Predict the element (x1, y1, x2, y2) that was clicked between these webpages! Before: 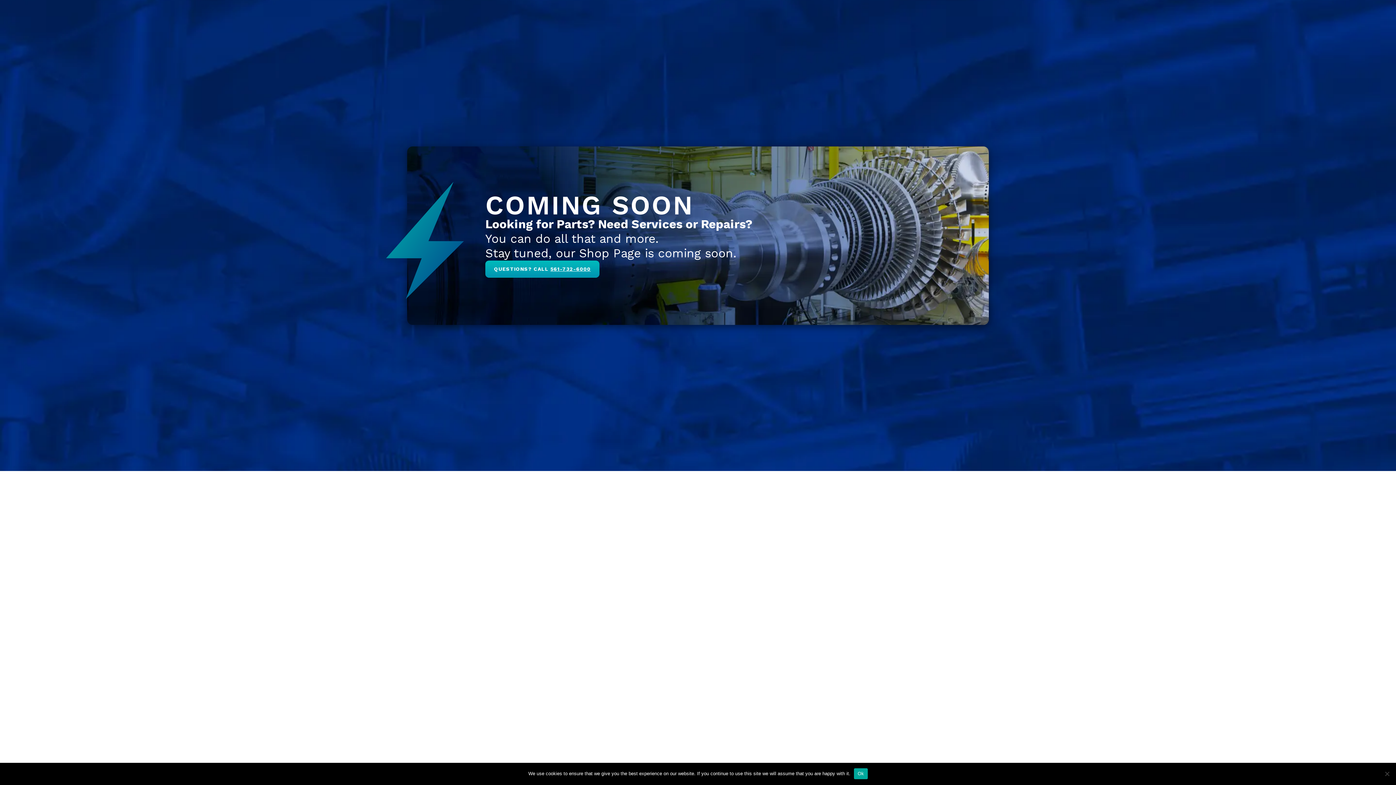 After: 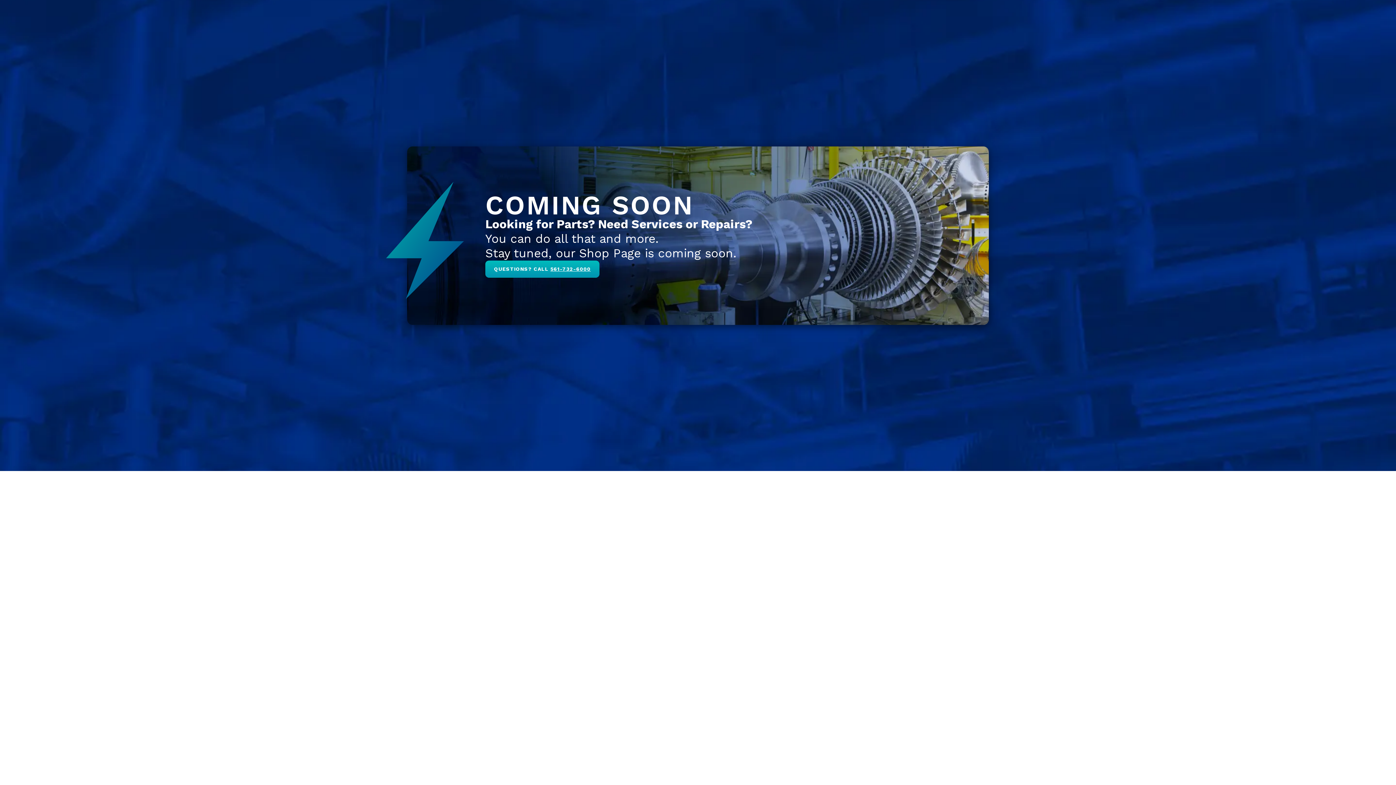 Action: label: Ok bbox: (854, 768, 867, 779)